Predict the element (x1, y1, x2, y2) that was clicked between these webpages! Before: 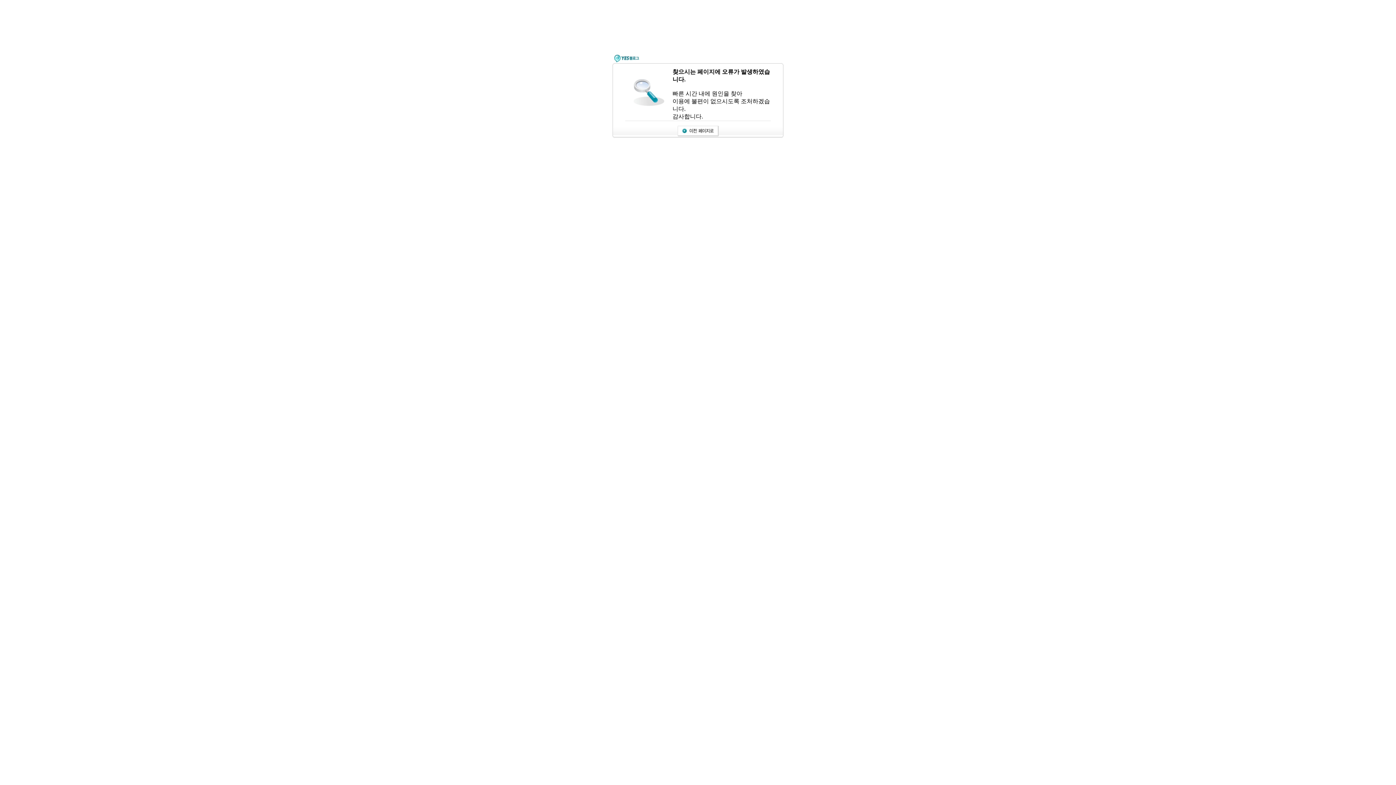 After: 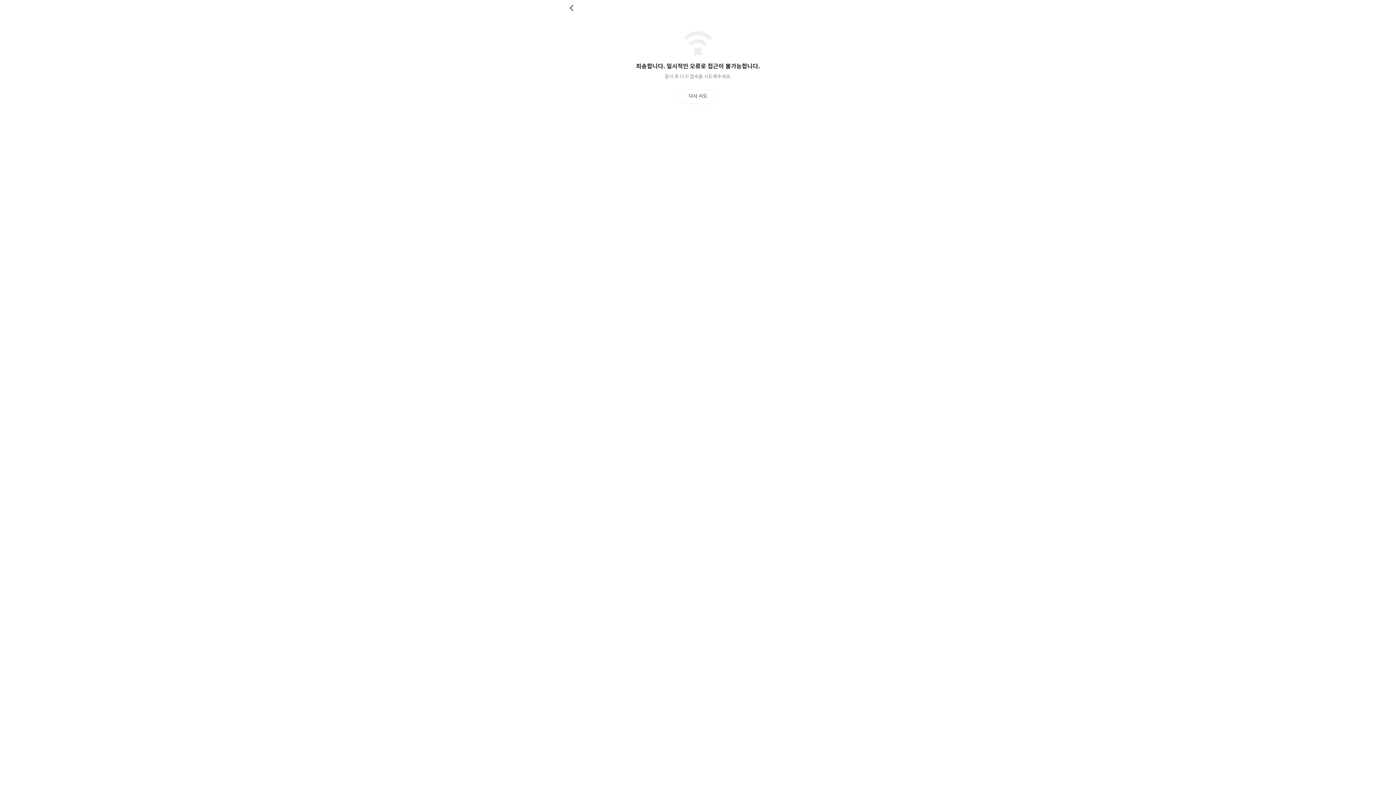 Action: bbox: (677, 131, 718, 137)